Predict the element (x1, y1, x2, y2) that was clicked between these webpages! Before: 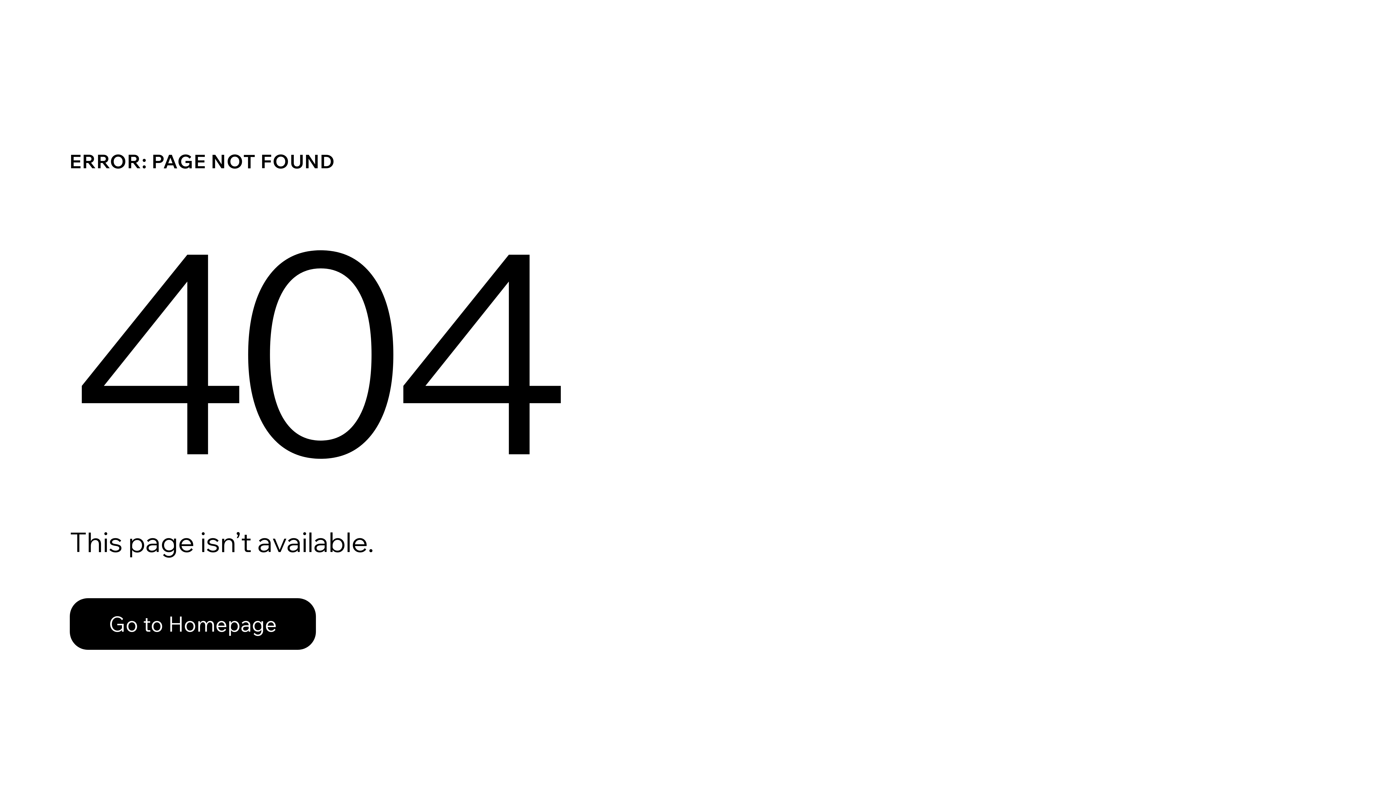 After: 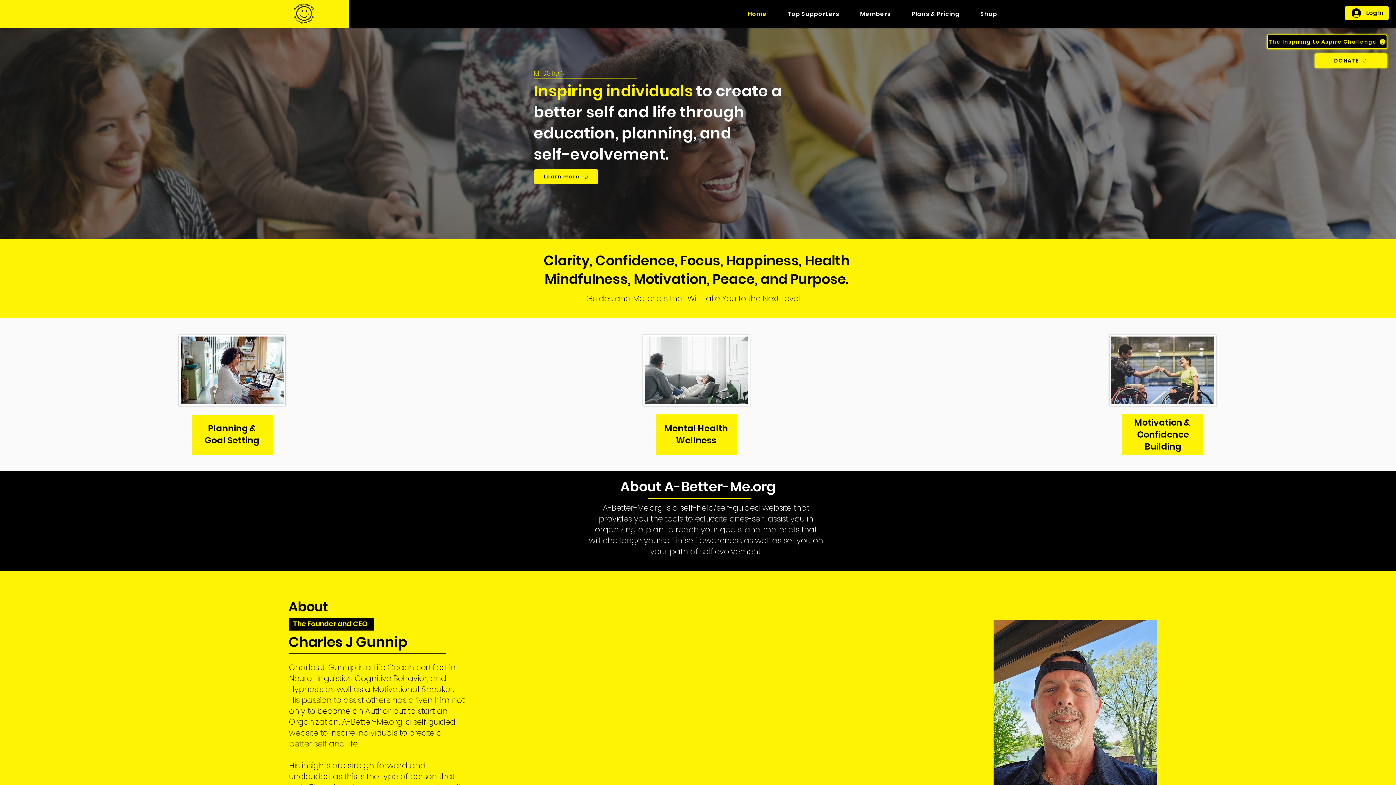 Action: label: Go to Homepage bbox: (69, 582, 768, 659)